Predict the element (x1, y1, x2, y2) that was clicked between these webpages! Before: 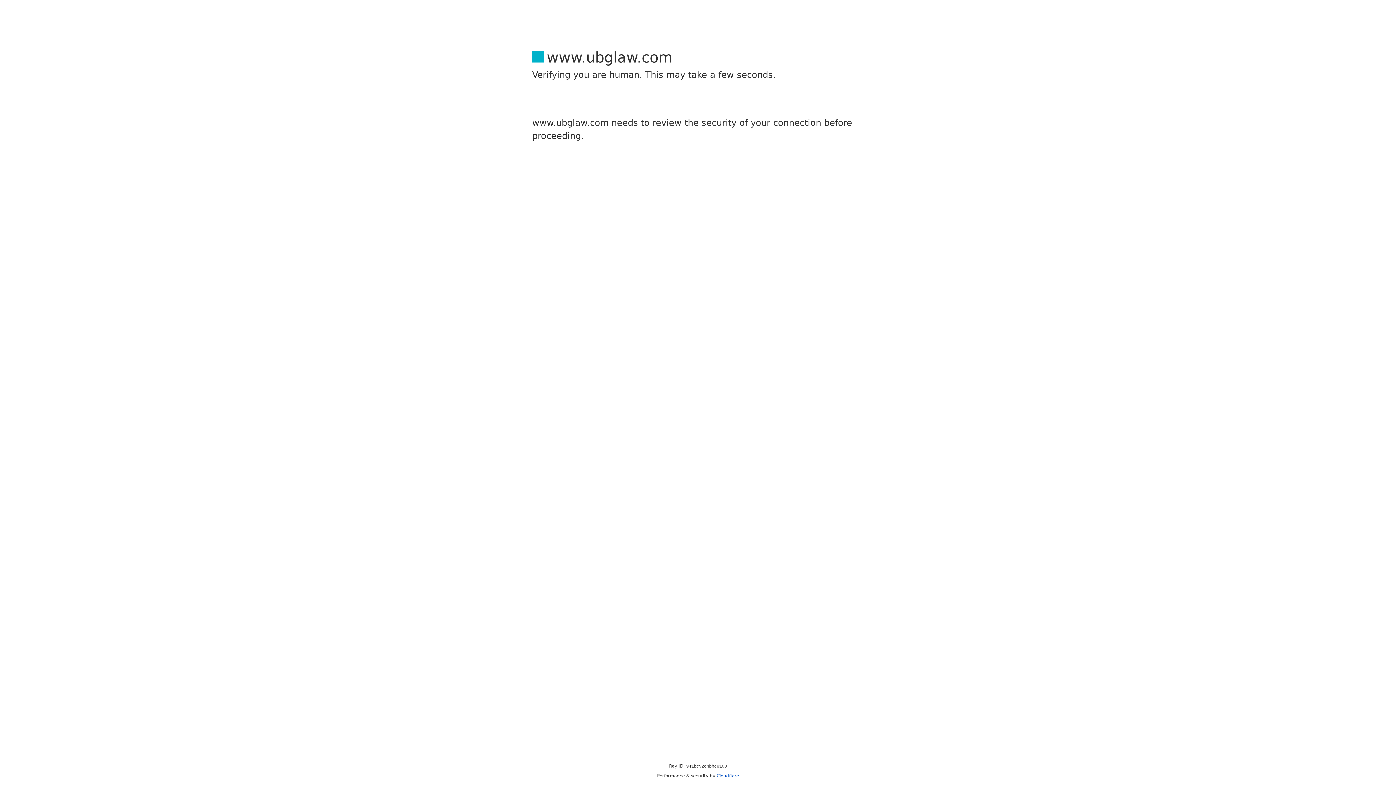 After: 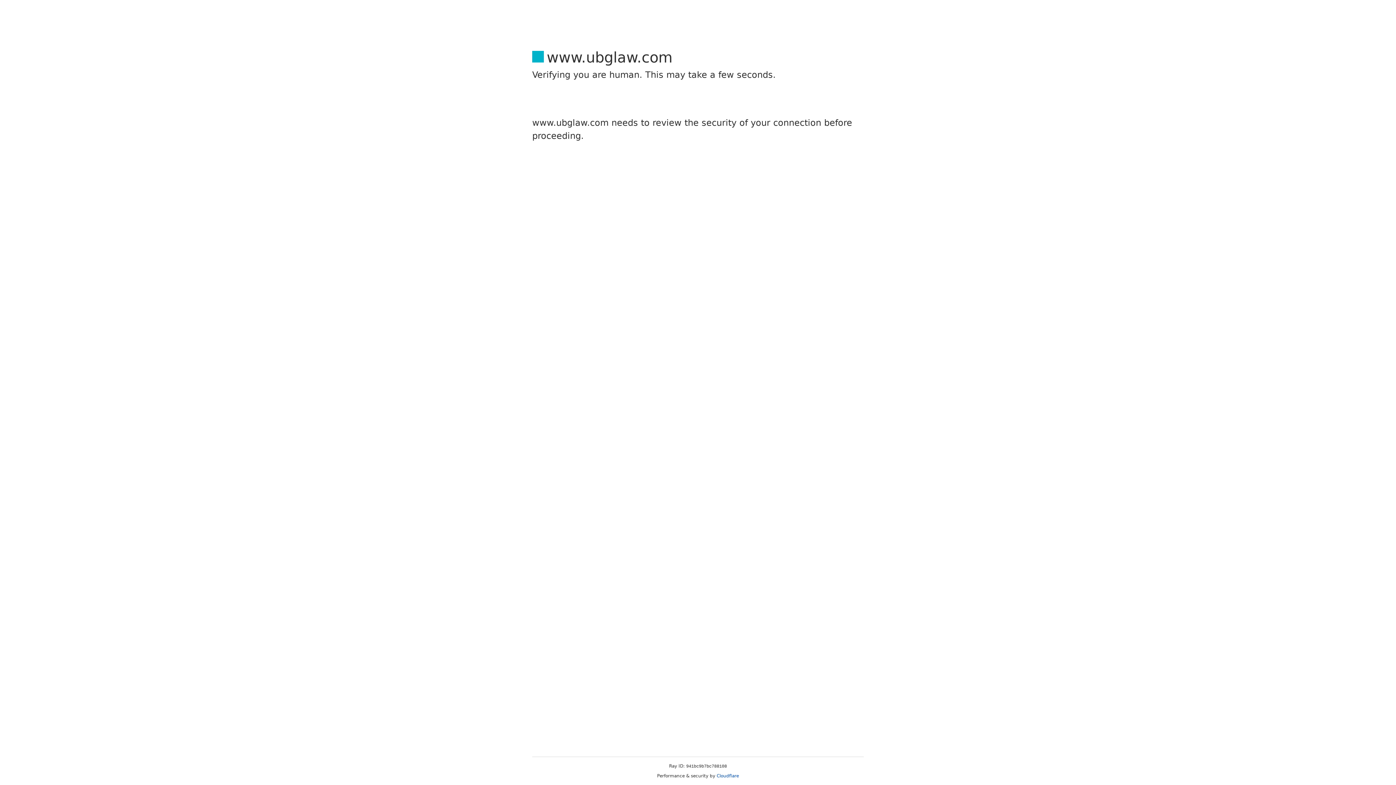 Action: label: Cloudflare bbox: (716, 773, 739, 778)